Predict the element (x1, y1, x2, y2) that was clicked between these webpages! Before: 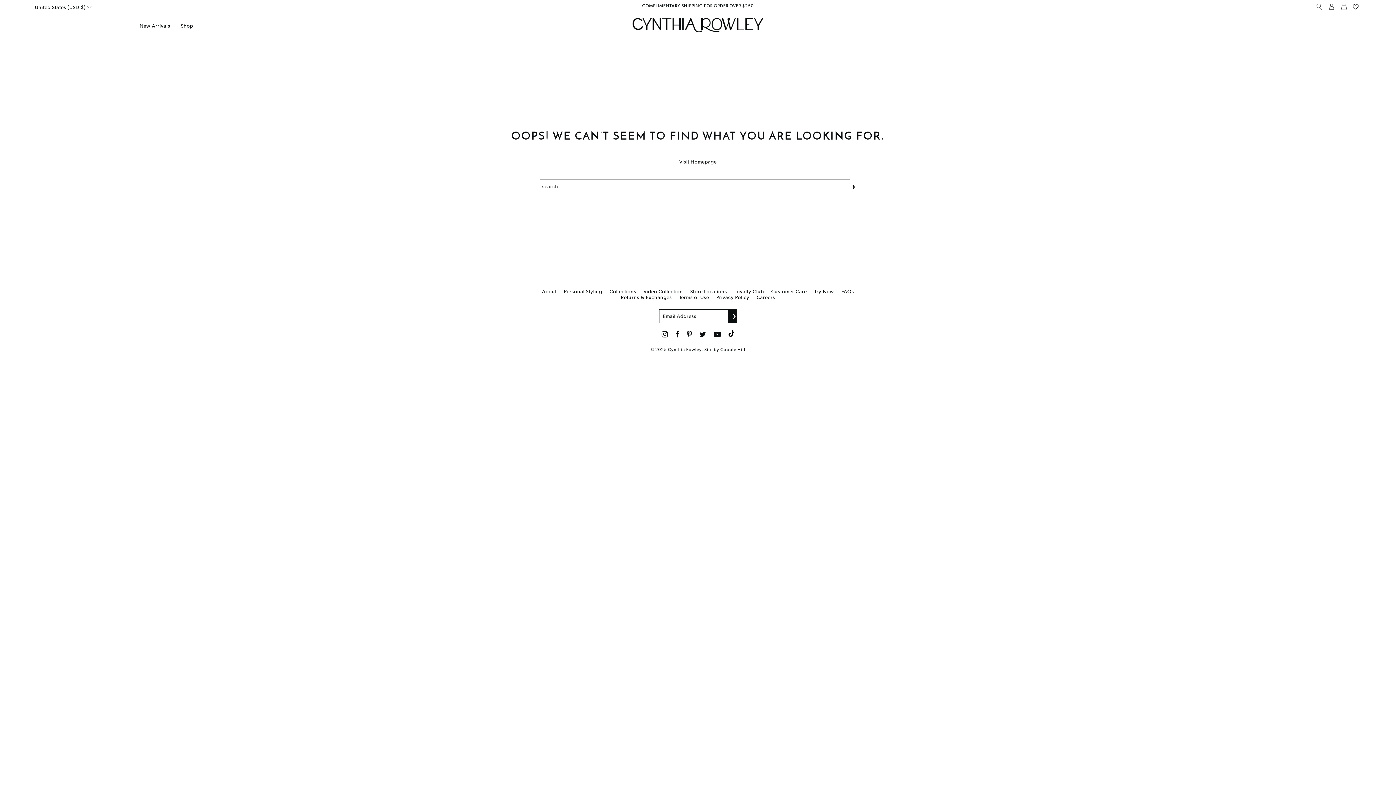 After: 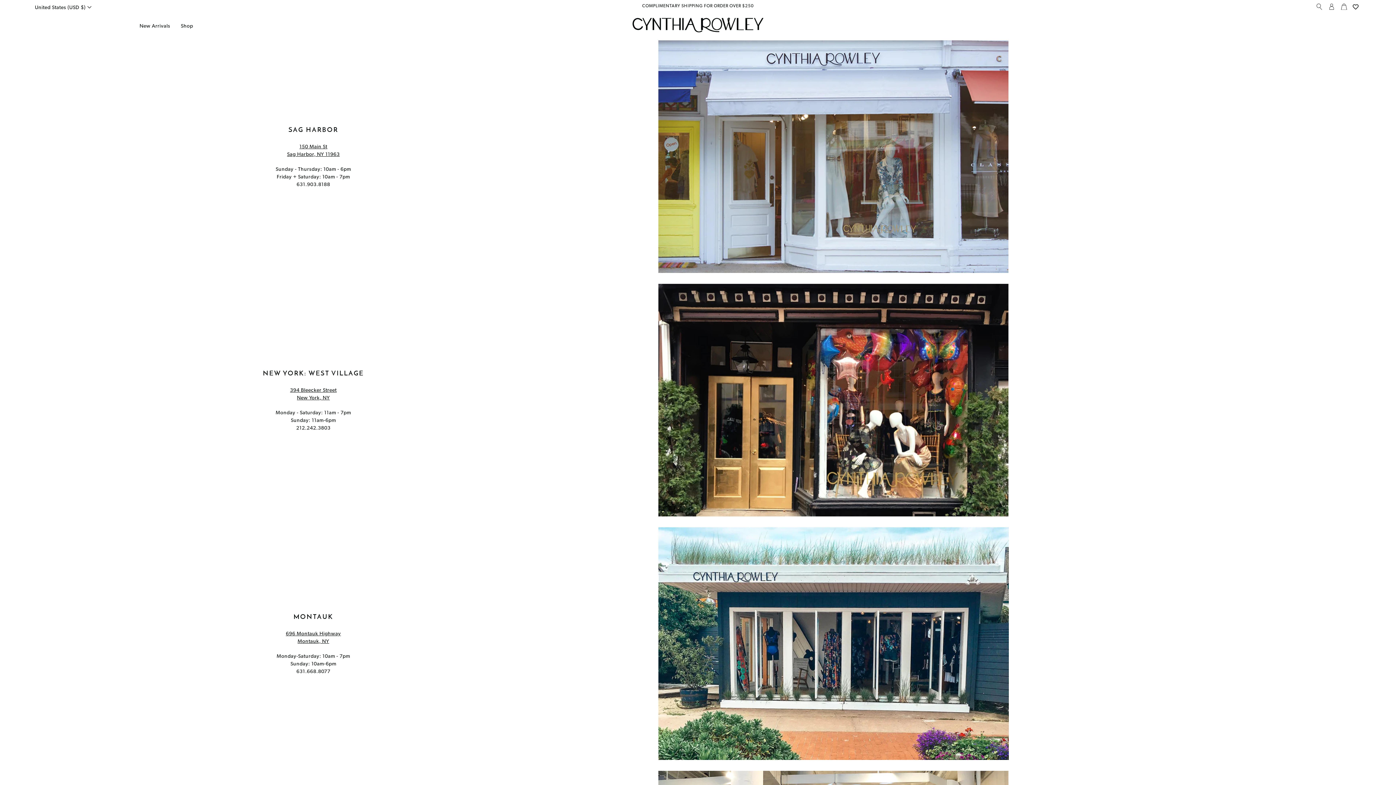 Action: label: Store Locations bbox: (690, 288, 727, 294)